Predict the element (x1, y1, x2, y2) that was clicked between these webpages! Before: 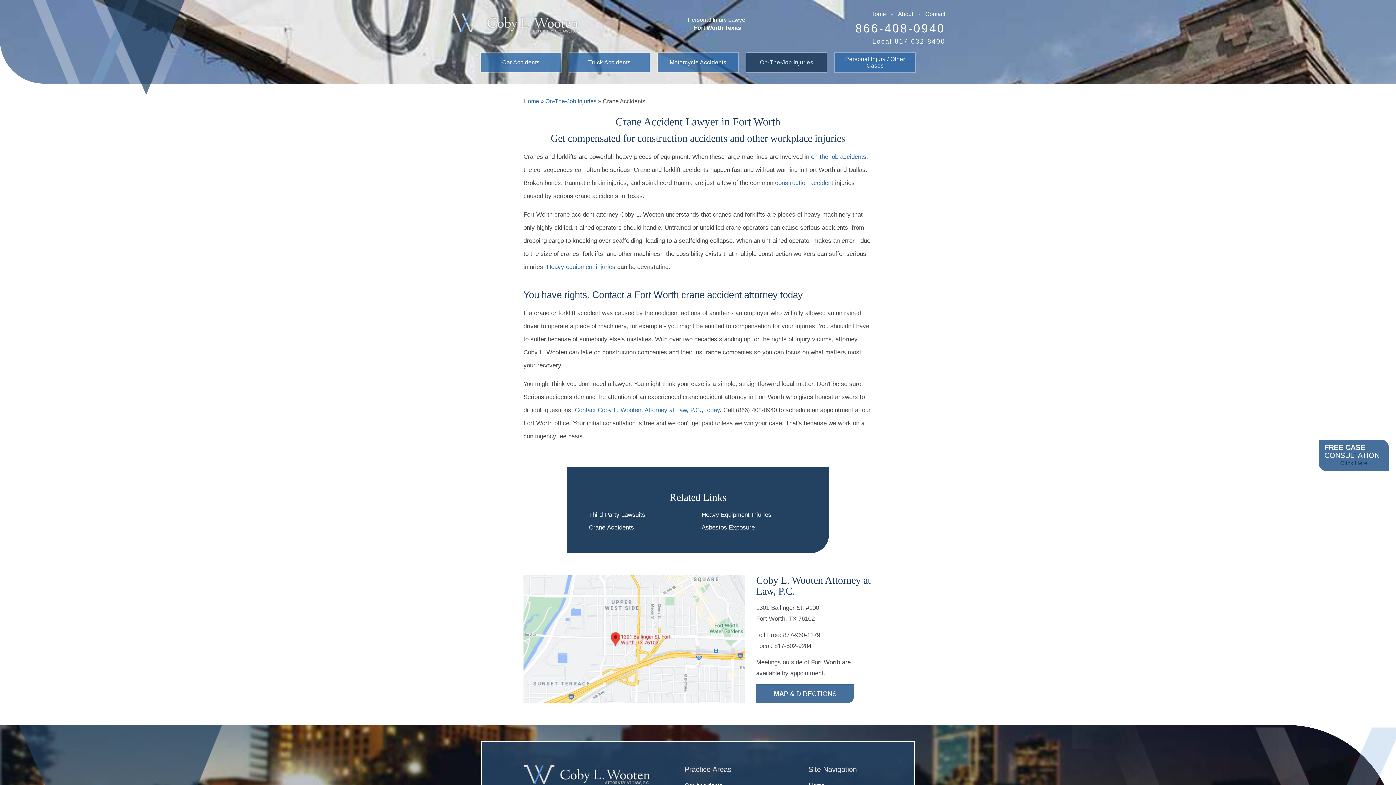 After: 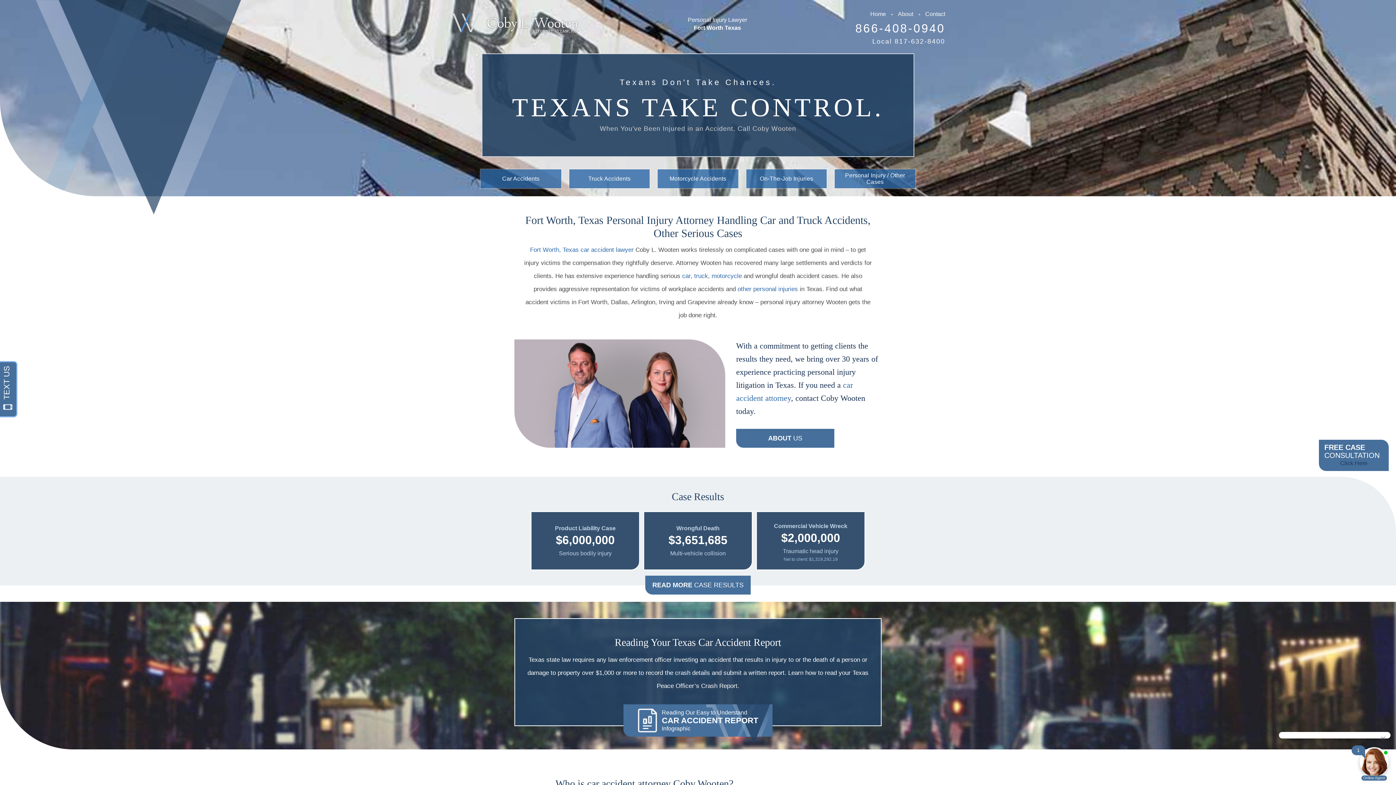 Action: bbox: (450, 13, 579, 45)